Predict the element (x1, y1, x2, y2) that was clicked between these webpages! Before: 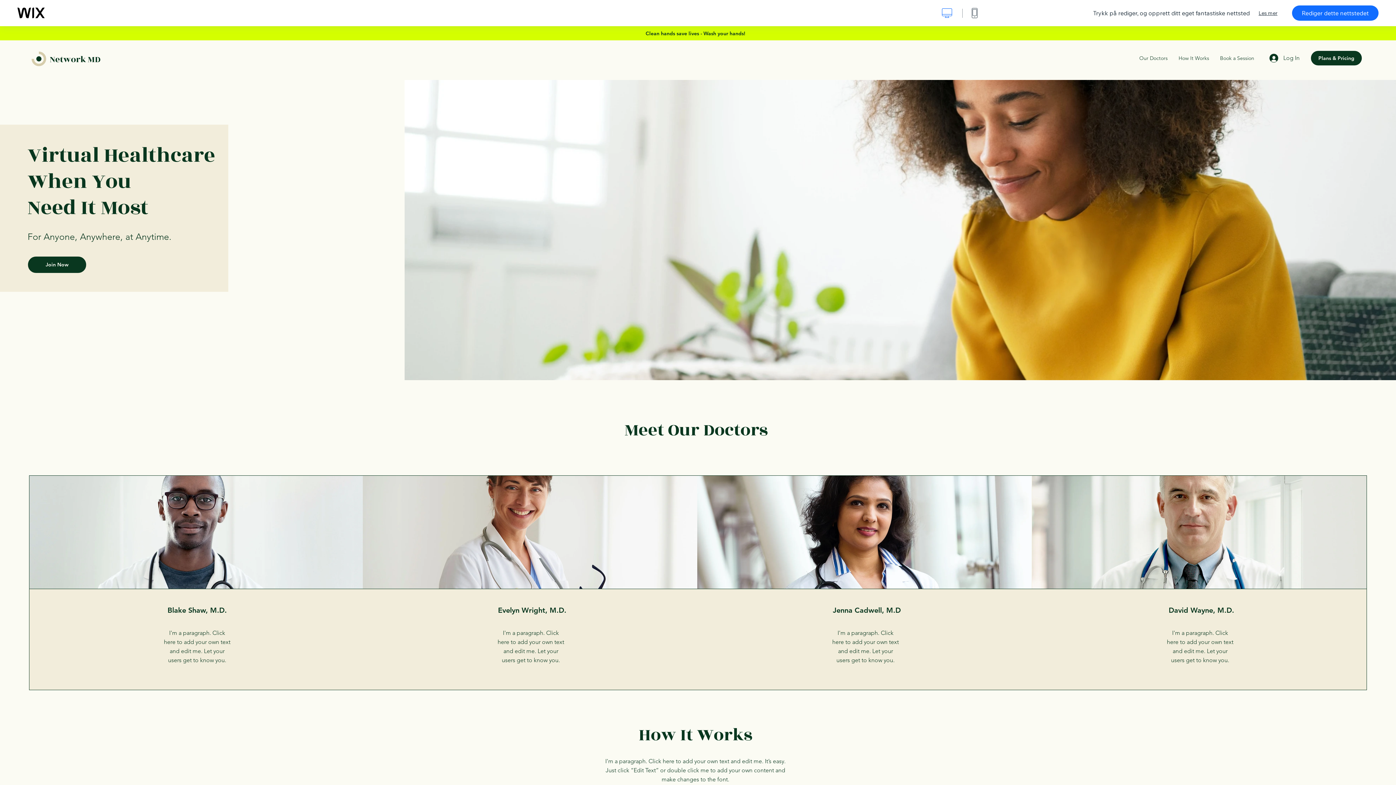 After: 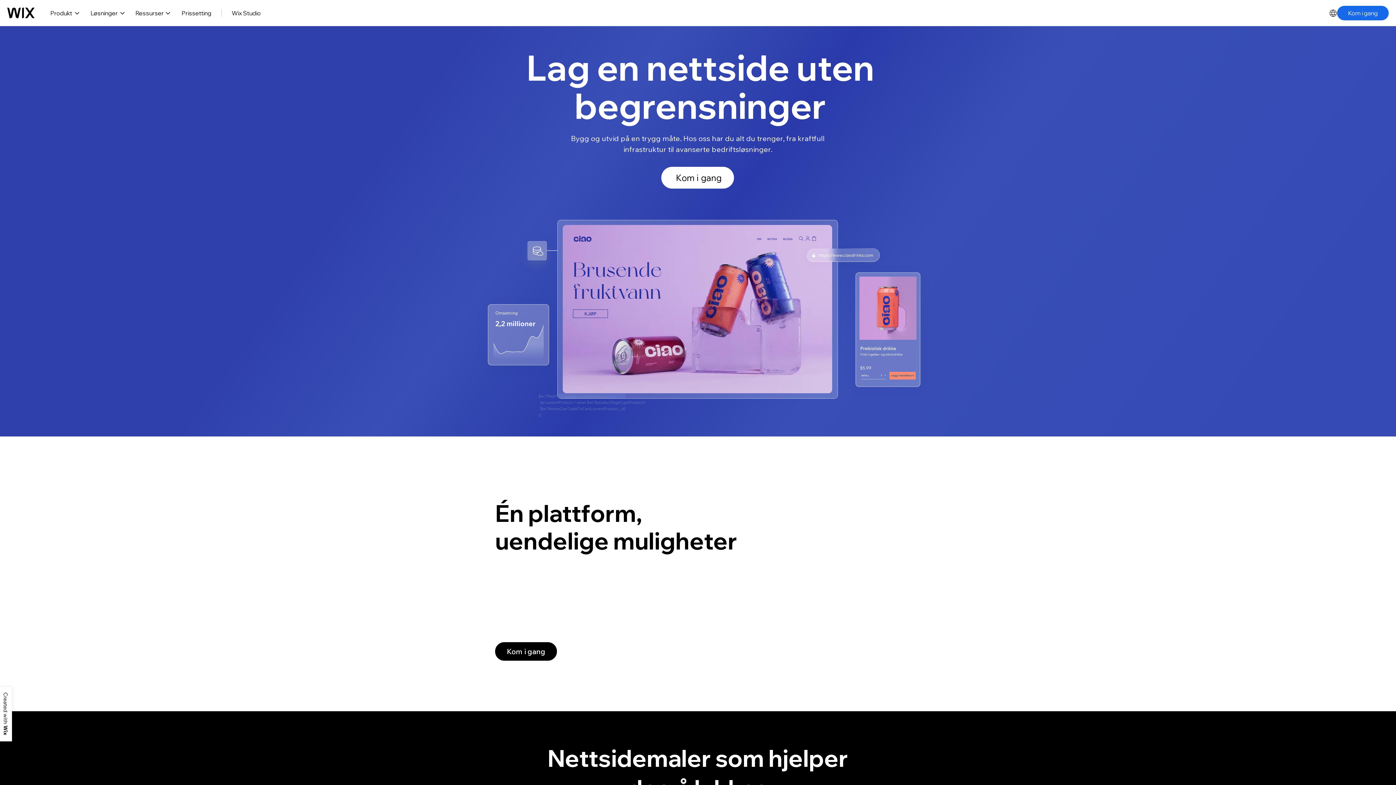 Action: bbox: (17, 7, 44, 18) label: wix.com